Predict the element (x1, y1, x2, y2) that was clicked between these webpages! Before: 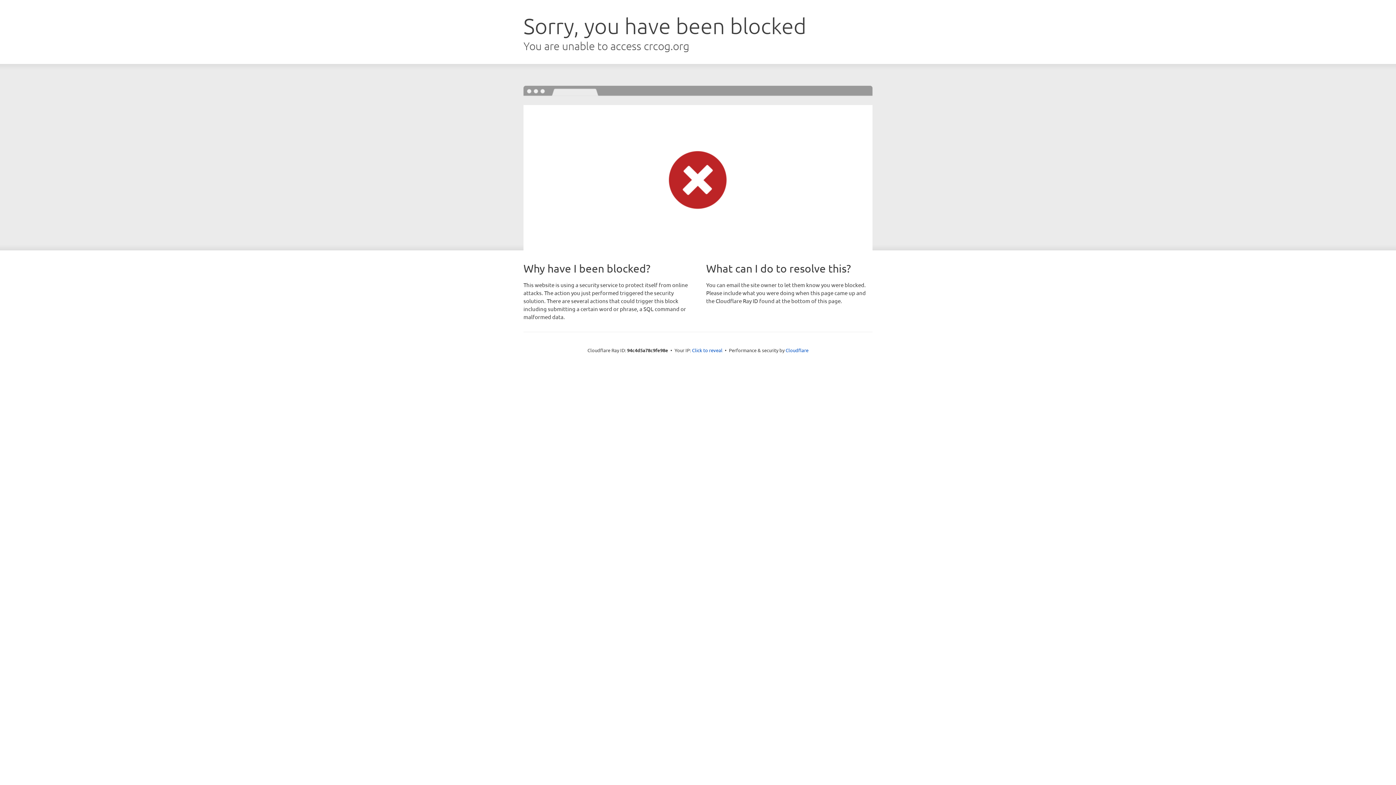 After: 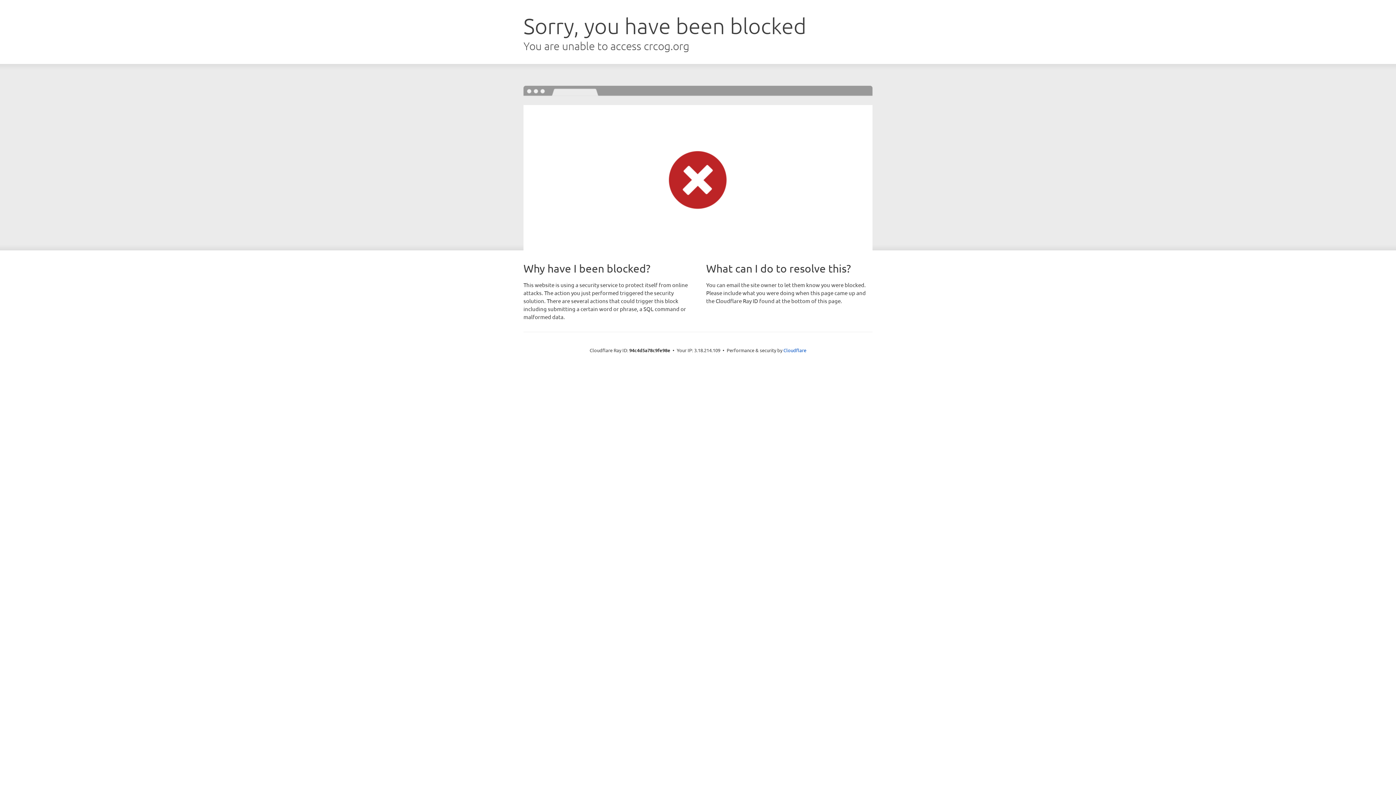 Action: bbox: (692, 346, 722, 353) label: Click to reveal